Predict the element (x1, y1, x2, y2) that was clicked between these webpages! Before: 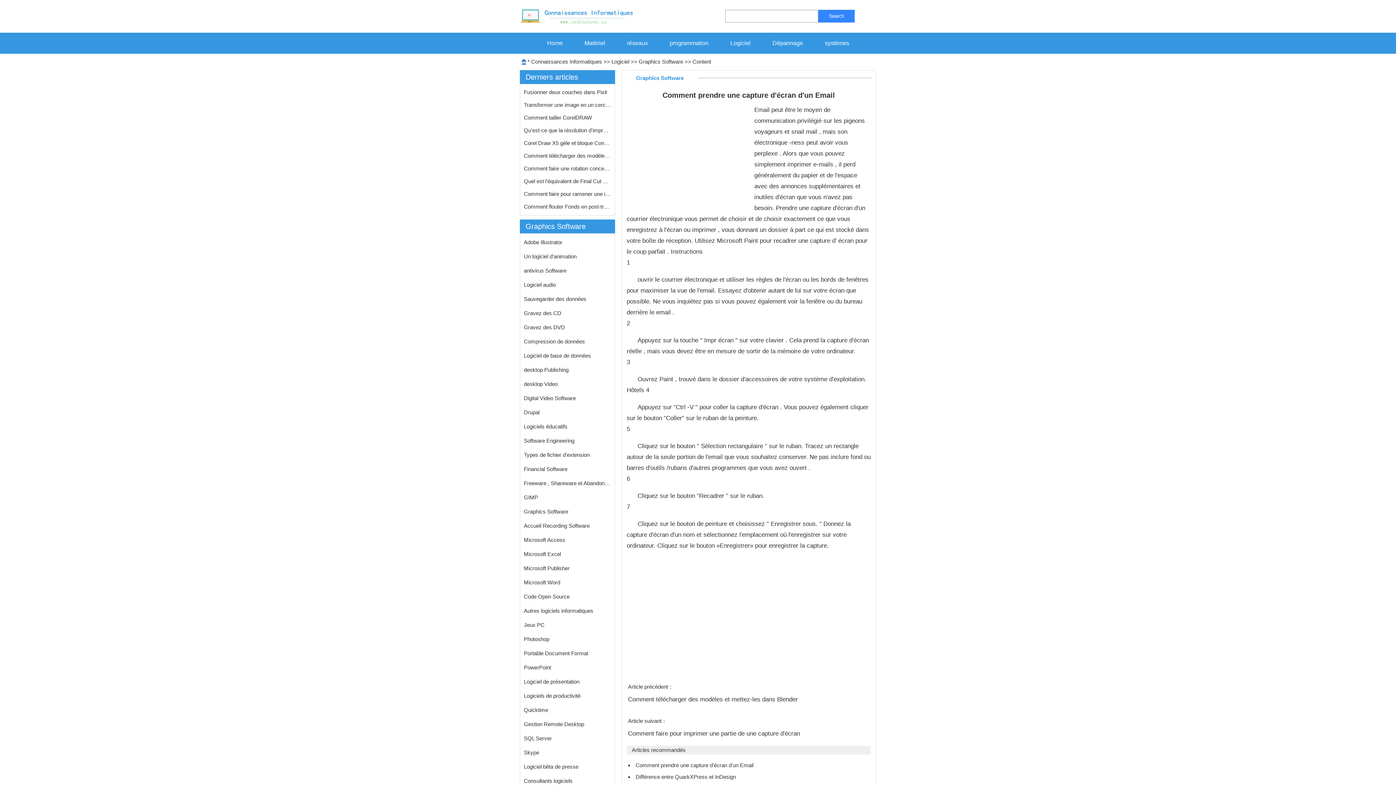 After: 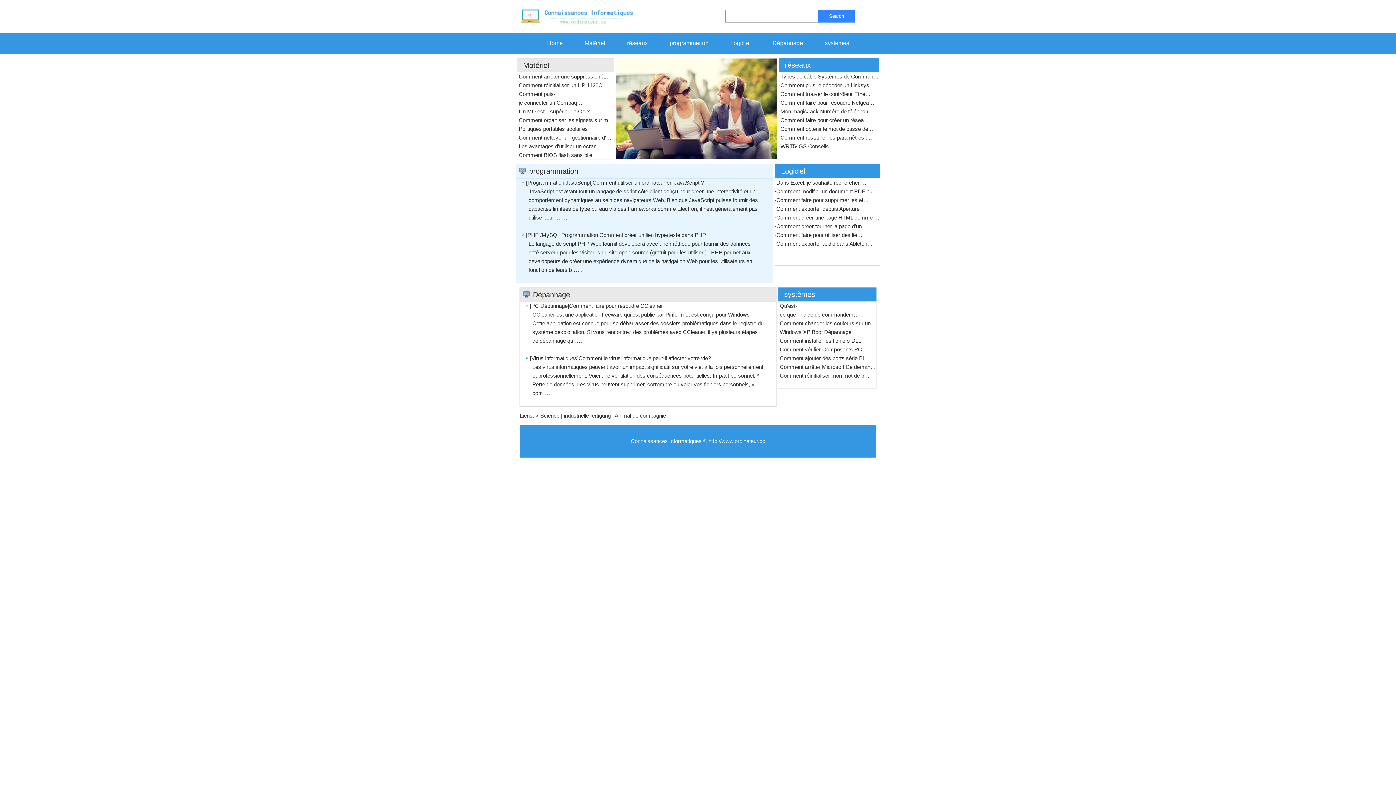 Action: bbox: (531, 58, 602, 64) label: Connaissances Informatiques